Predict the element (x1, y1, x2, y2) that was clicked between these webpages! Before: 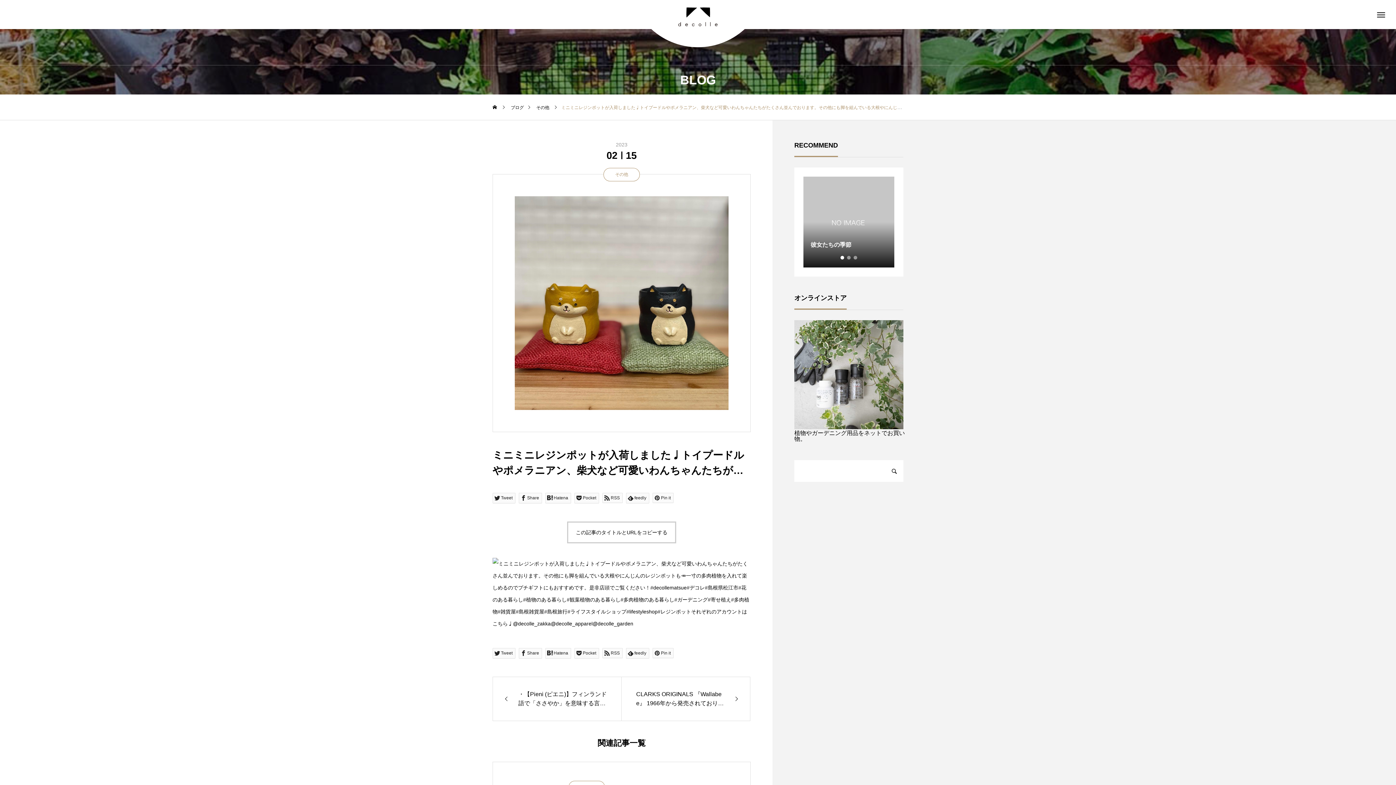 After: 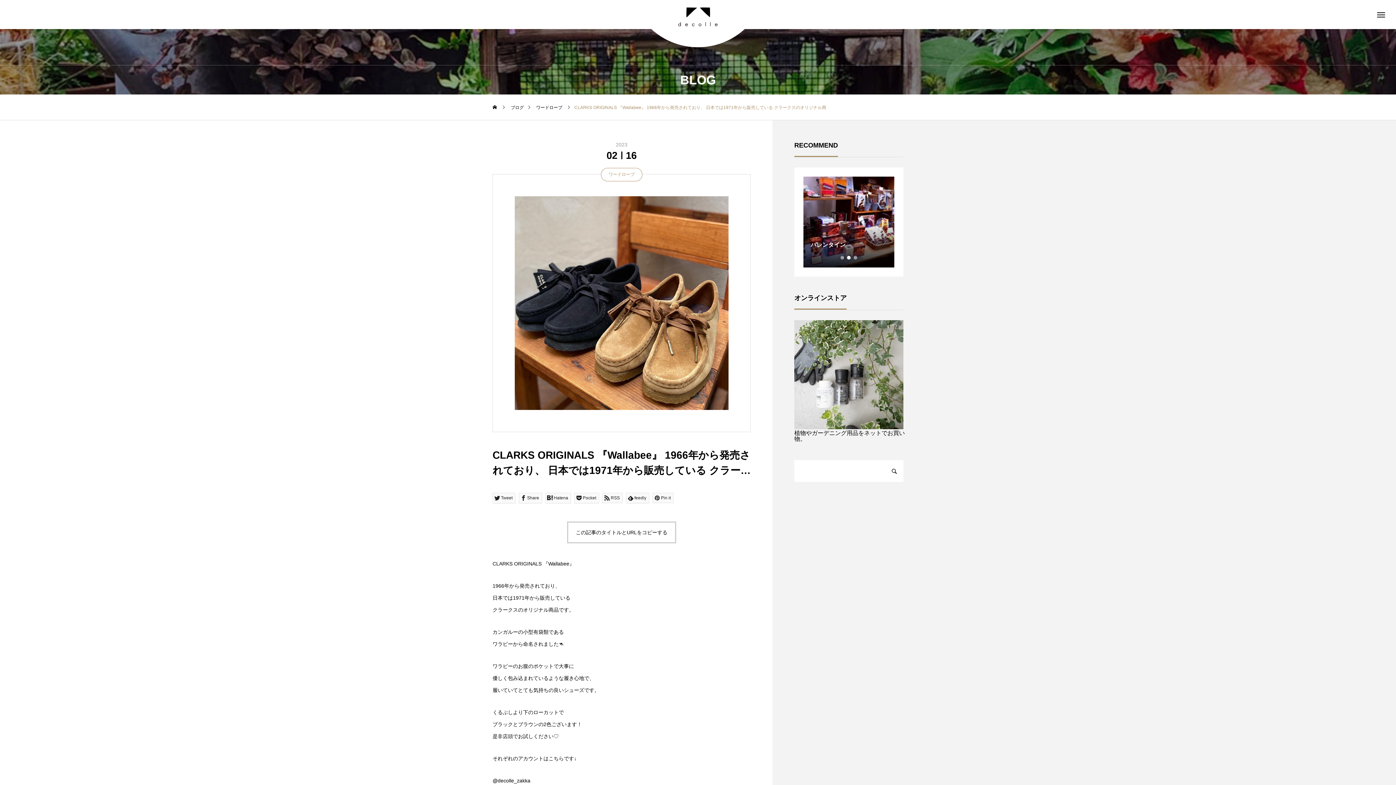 Action: label: CLARKS ORIGINALS 『Wallabee』 1966年から発売されており、 日本では1971年から販売している クラークスのオリジナル商 bbox: (621, 677, 750, 721)